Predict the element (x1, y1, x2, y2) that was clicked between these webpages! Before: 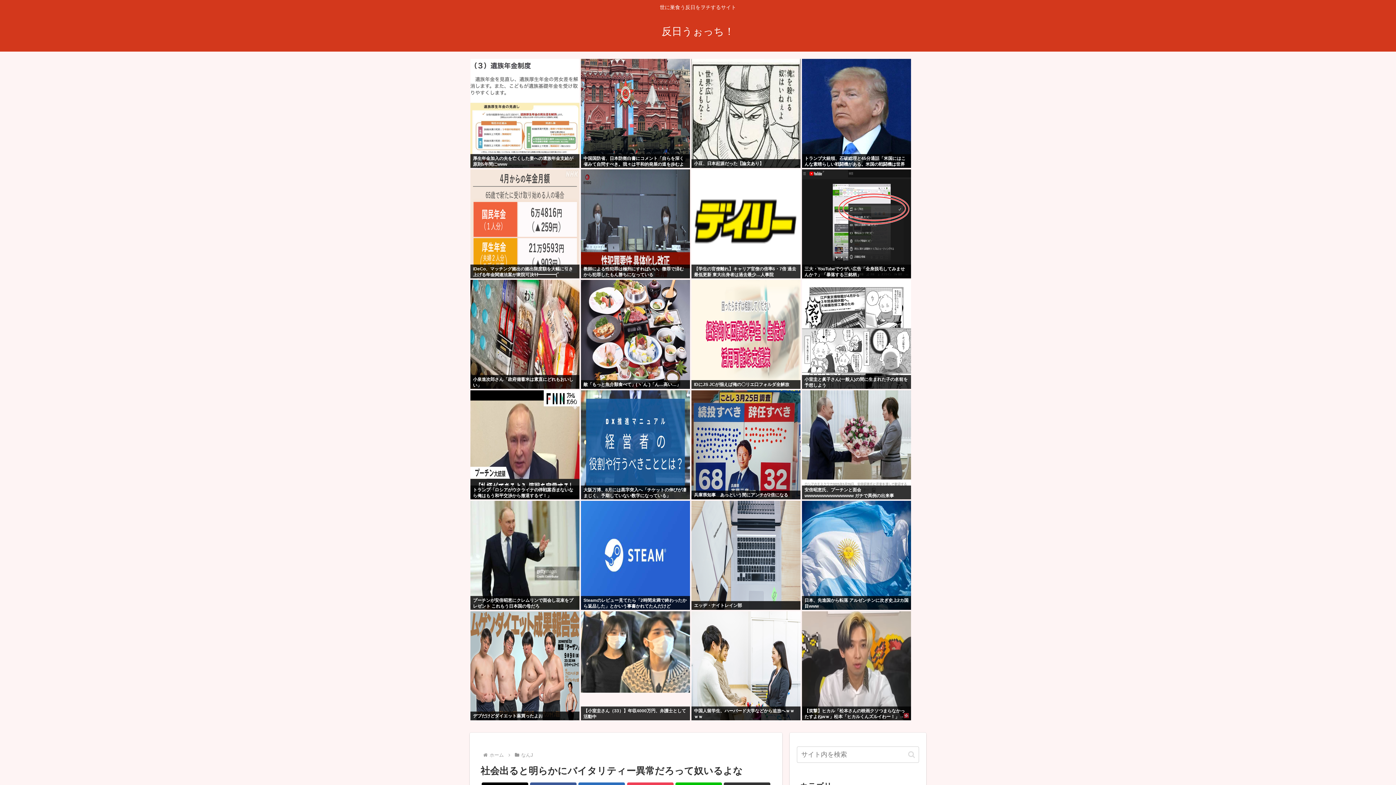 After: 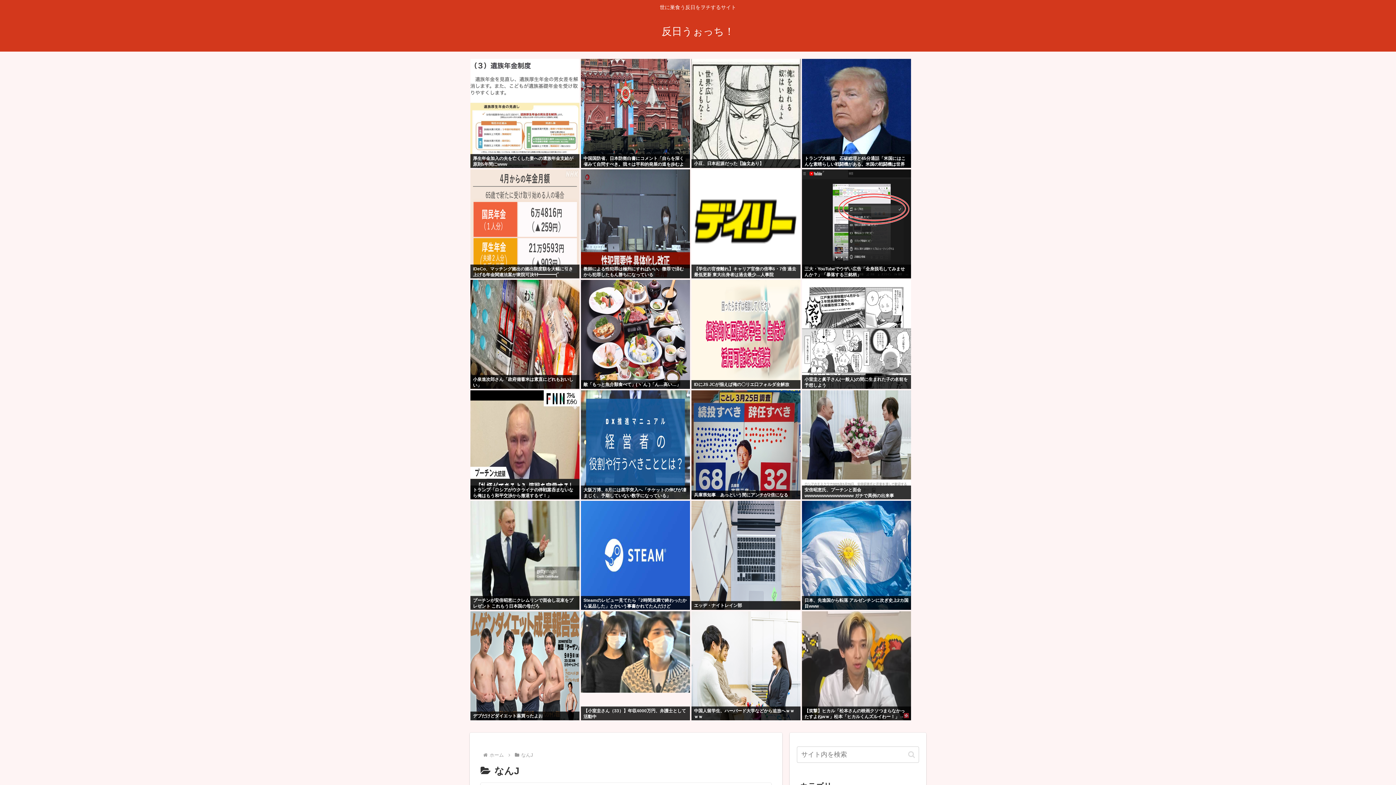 Action: label: なんJ bbox: (520, 752, 534, 758)